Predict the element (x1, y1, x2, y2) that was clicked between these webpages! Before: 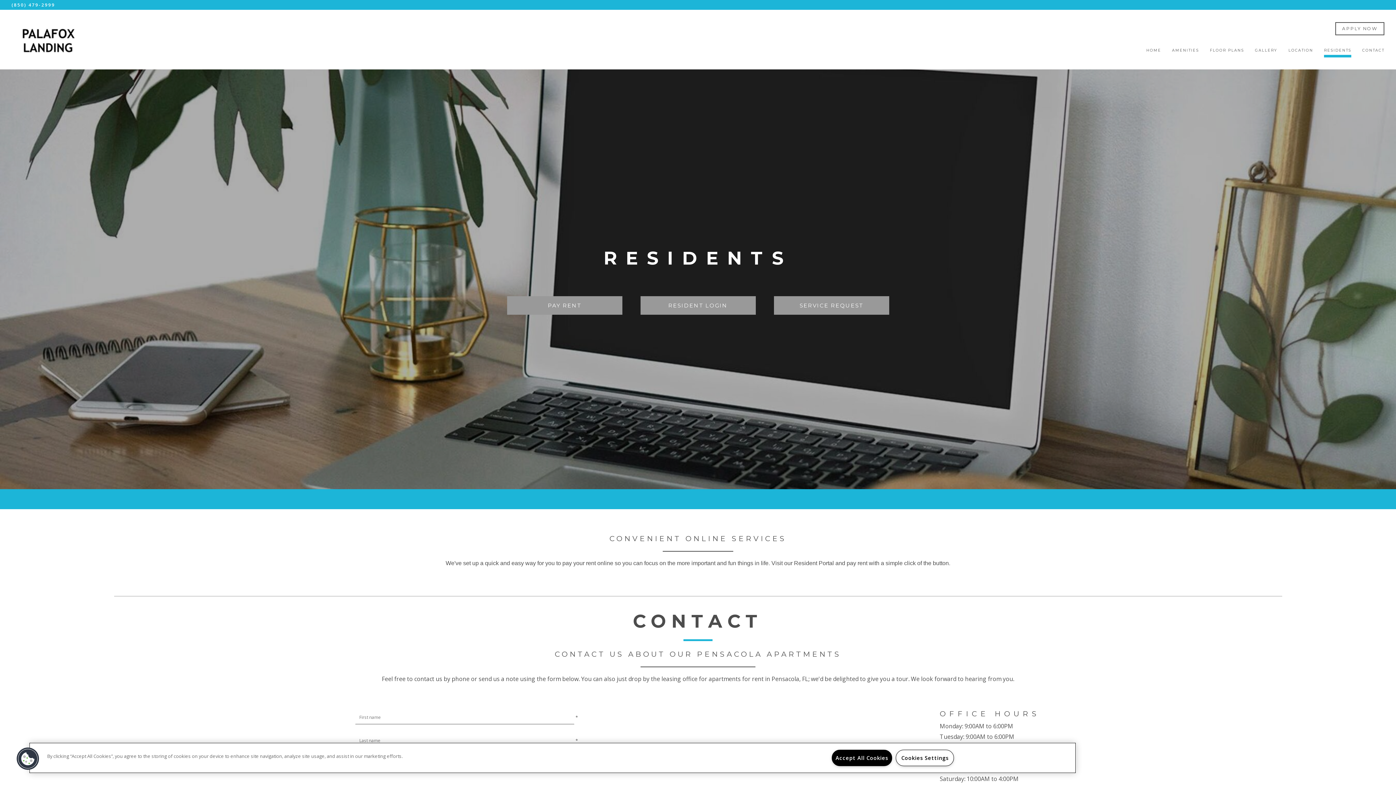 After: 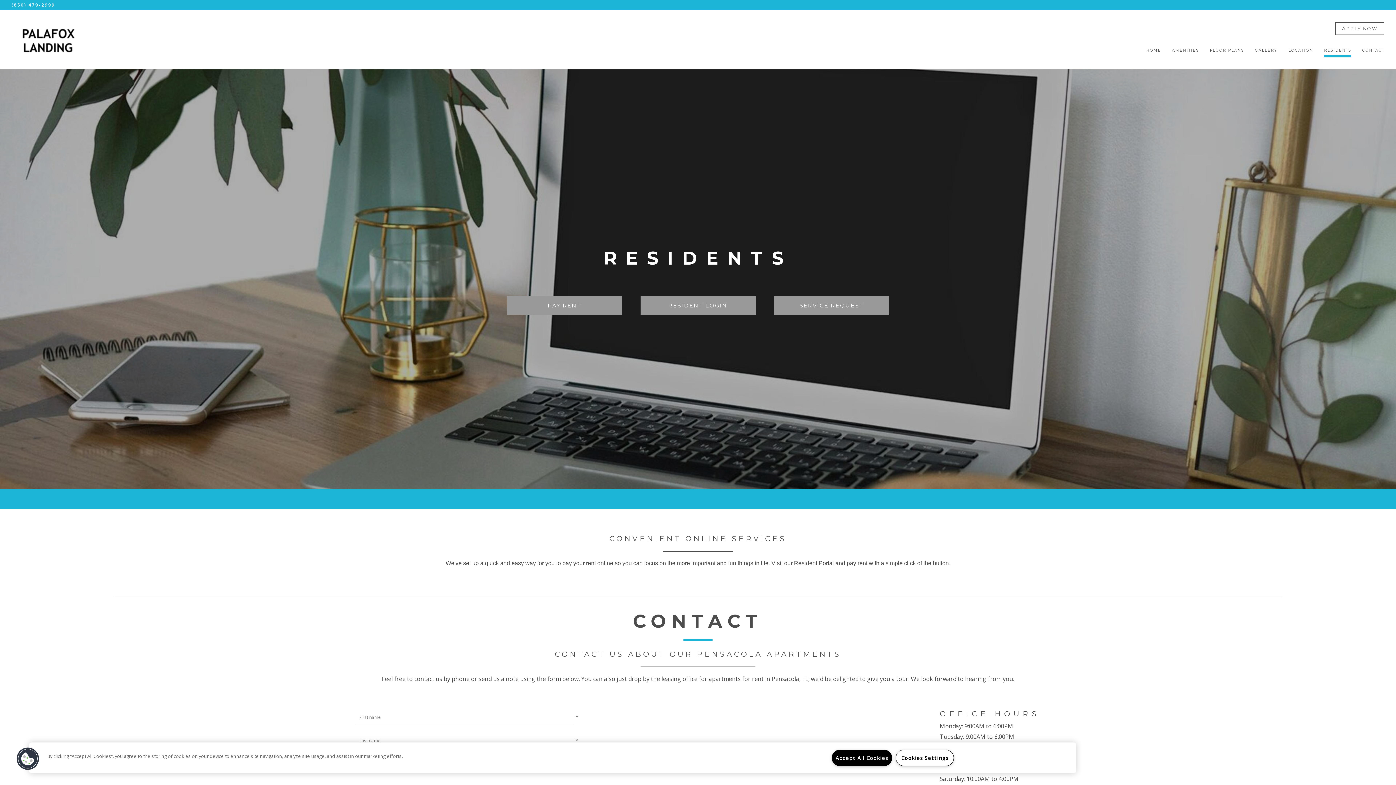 Action: label: RESIDENTS bbox: (1324, 47, 1351, 57)